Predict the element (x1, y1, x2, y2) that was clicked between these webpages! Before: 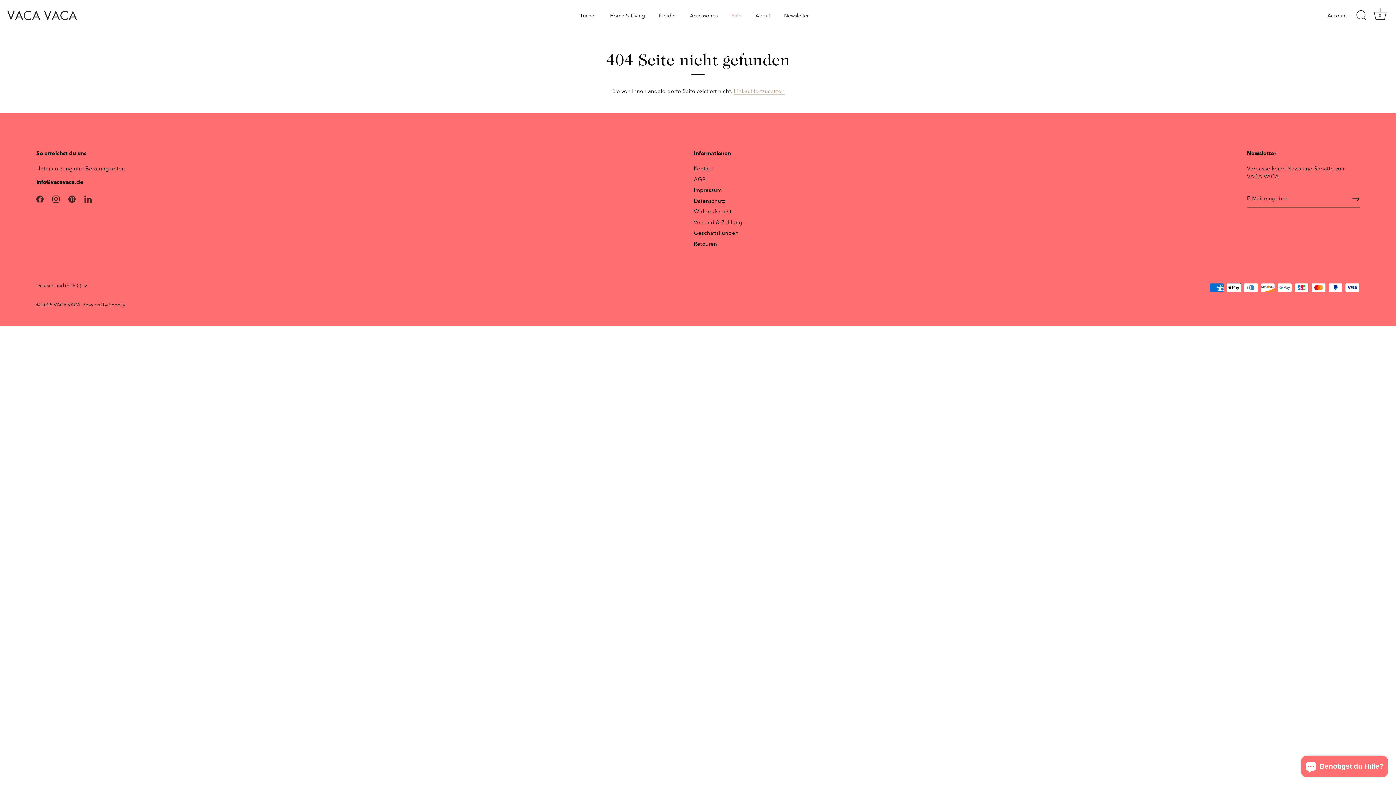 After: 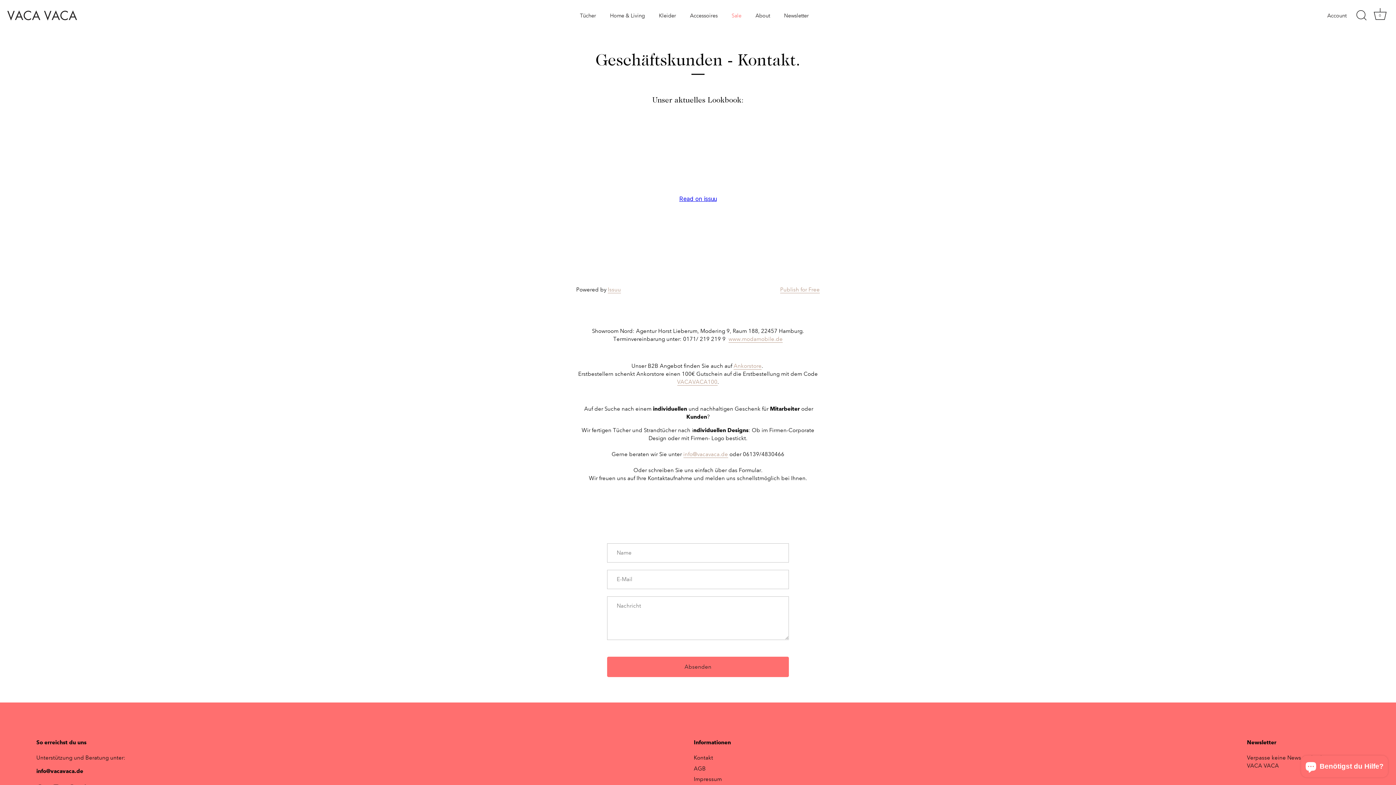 Action: label: Geschäftskunden bbox: (694, 229, 738, 236)